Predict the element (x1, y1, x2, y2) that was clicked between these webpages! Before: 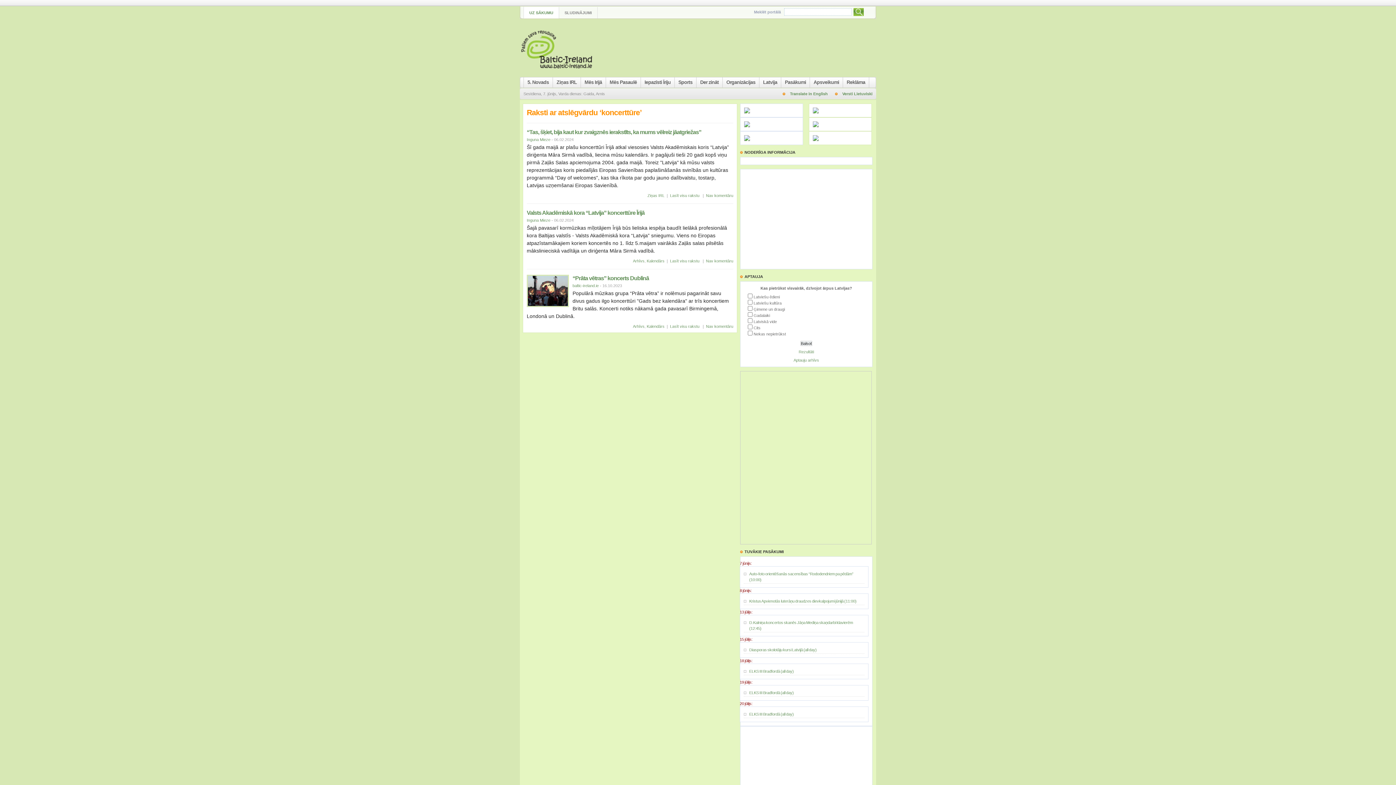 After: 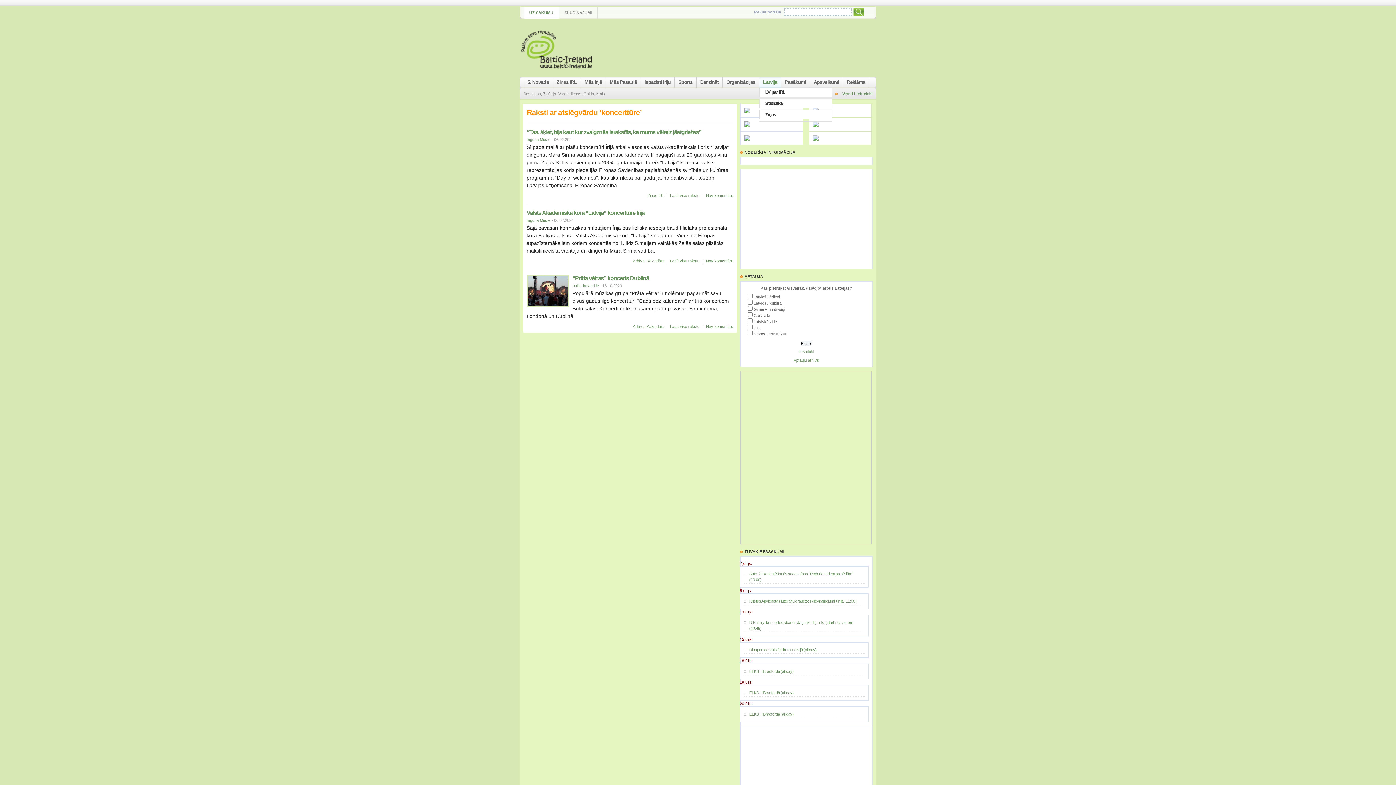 Action: bbox: (759, 77, 781, 88) label: Latvija